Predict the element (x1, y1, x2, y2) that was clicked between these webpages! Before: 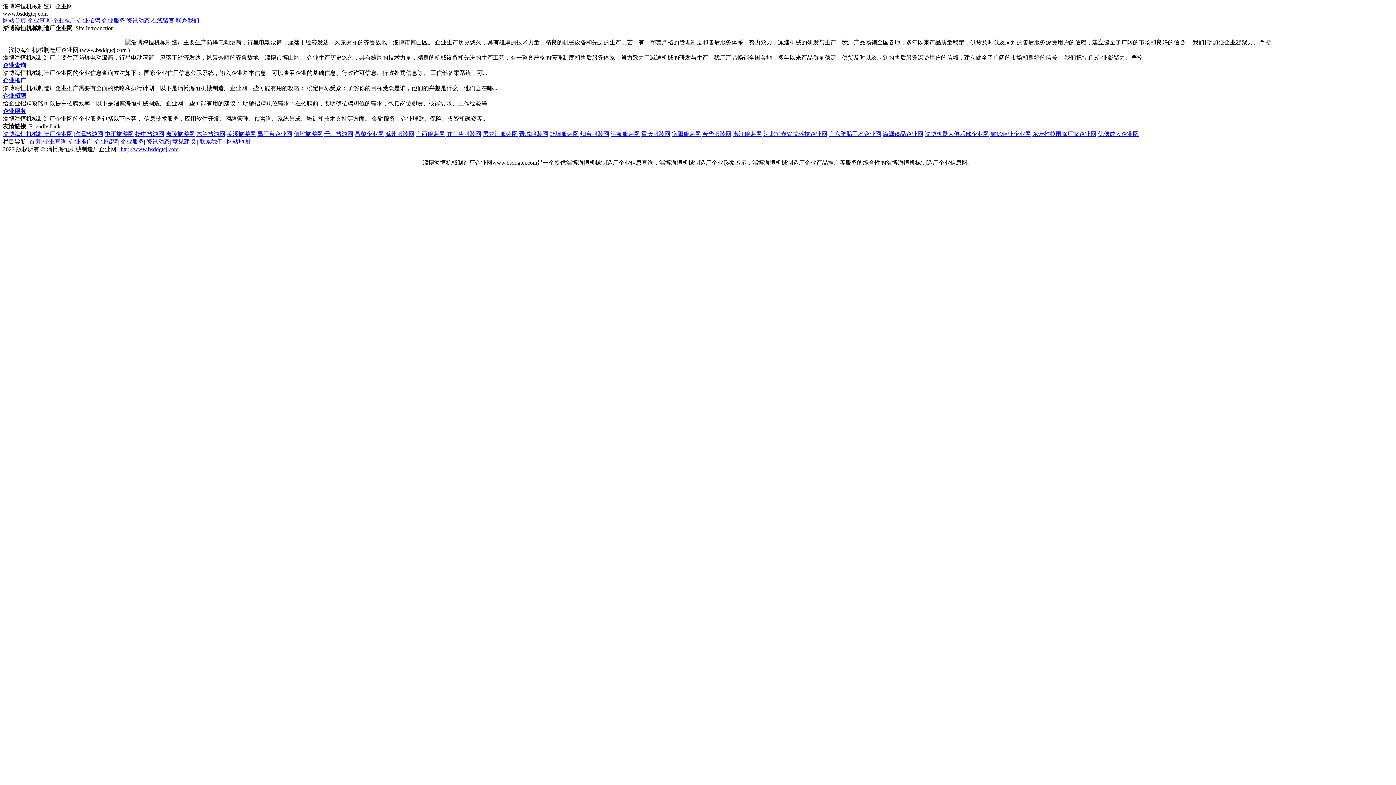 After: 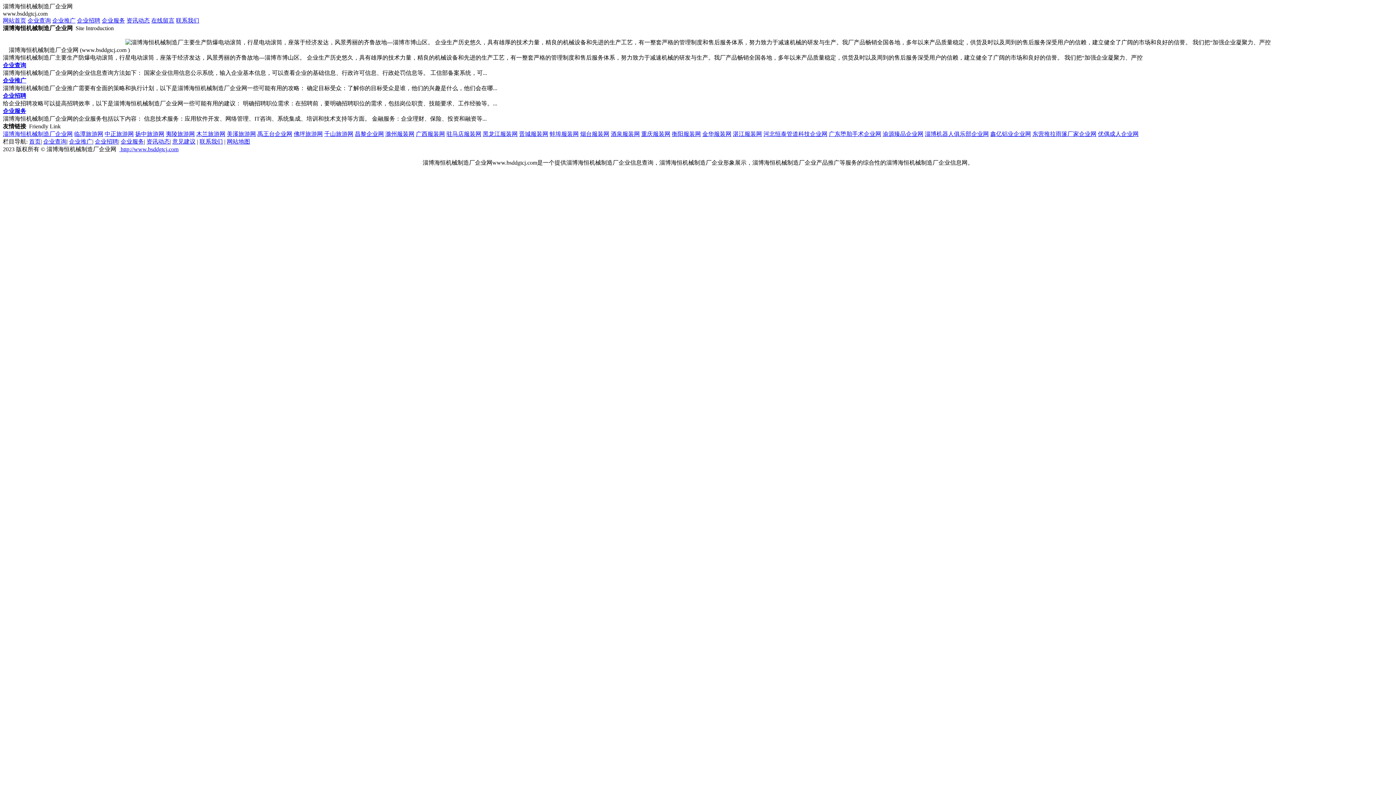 Action: label: 淄博机器人俱乐部企业网 bbox: (925, 130, 989, 137)